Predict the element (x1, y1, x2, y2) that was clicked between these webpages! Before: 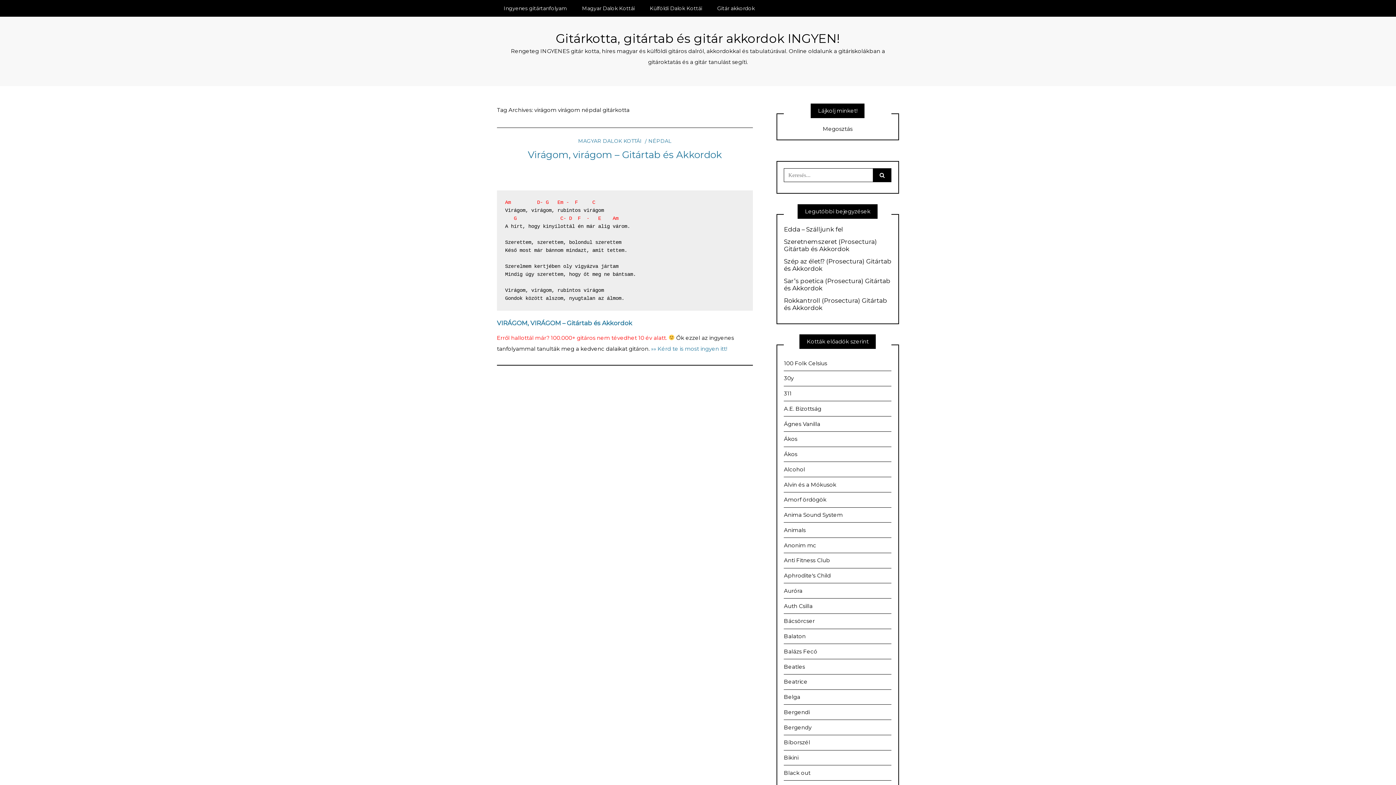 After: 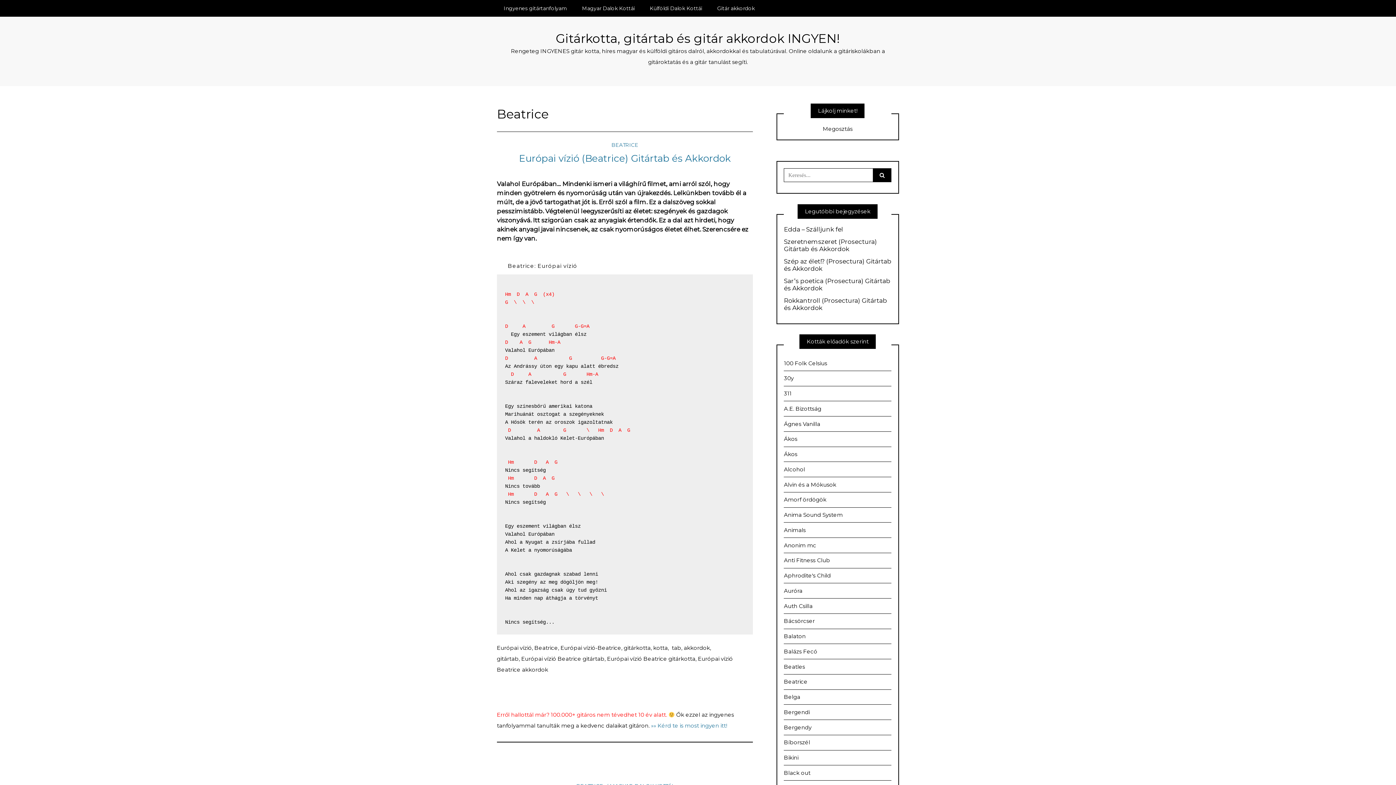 Action: label: Beatrice bbox: (784, 674, 891, 690)